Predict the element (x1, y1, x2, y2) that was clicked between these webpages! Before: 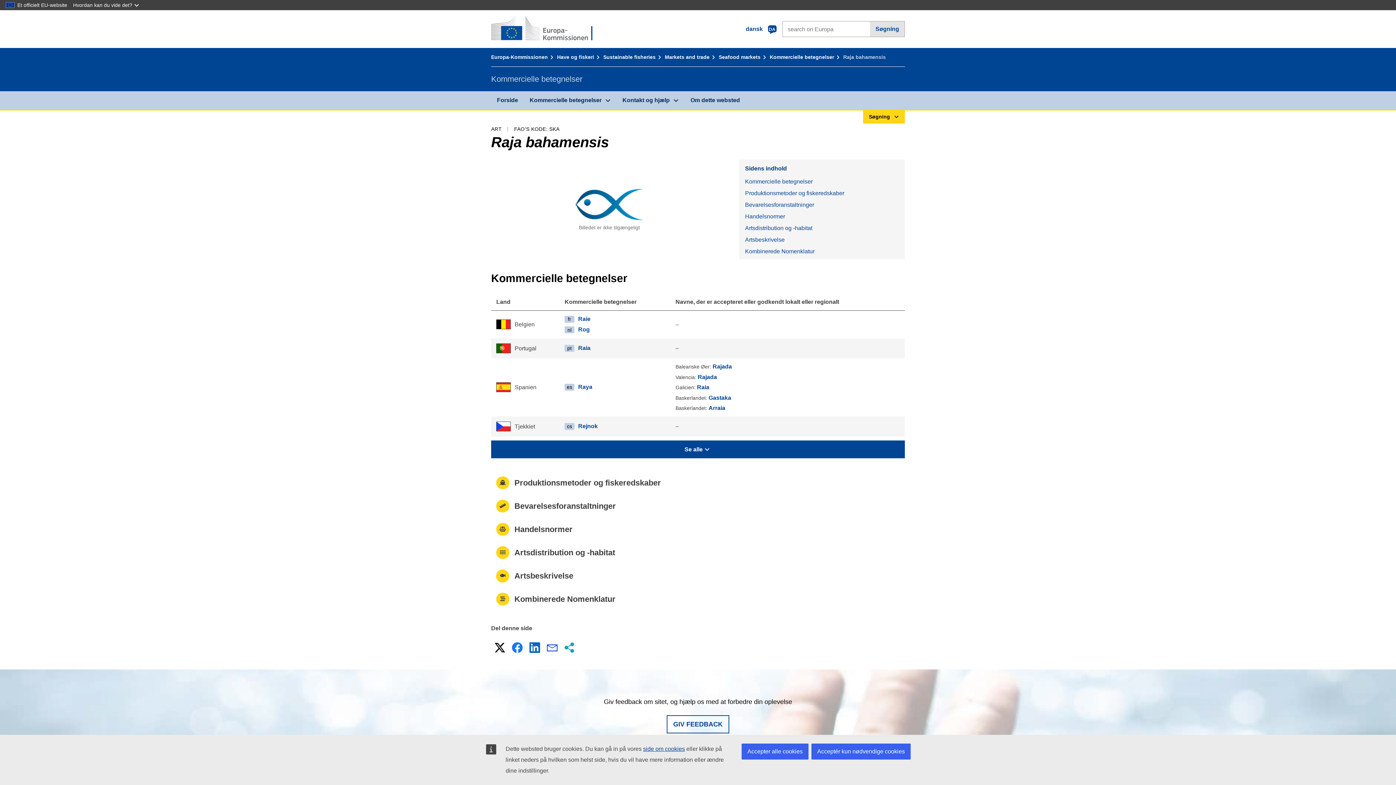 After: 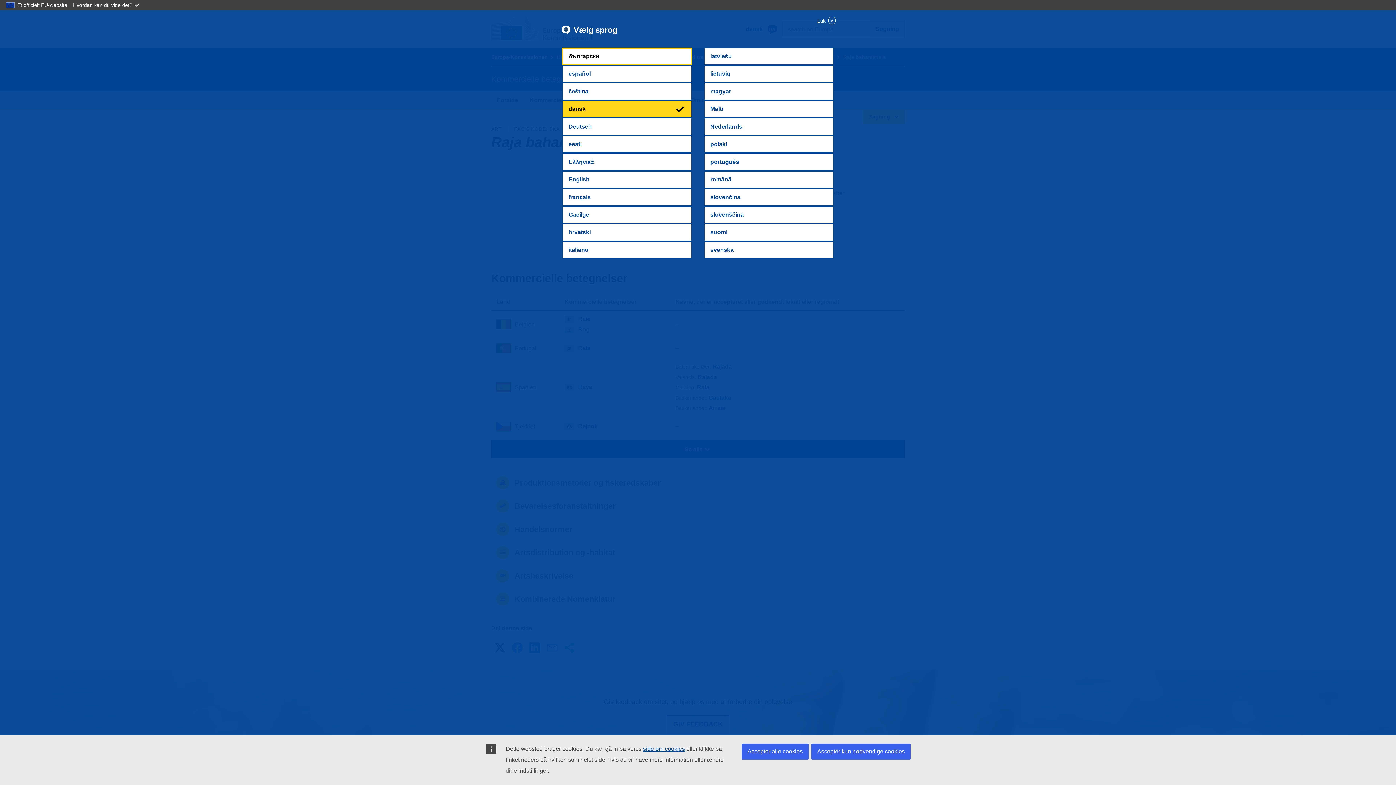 Action: label: dansk 
DA bbox: (739, 20, 782, 37)